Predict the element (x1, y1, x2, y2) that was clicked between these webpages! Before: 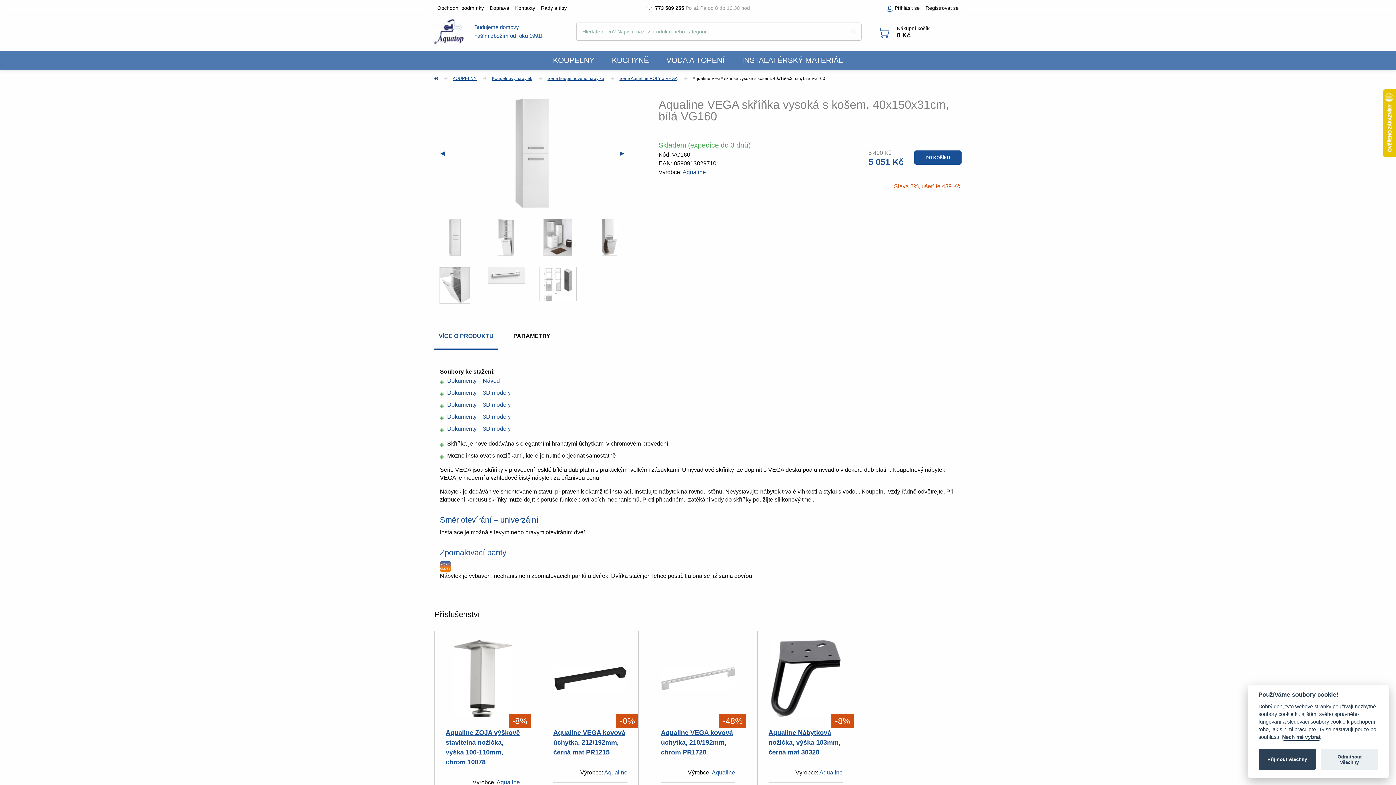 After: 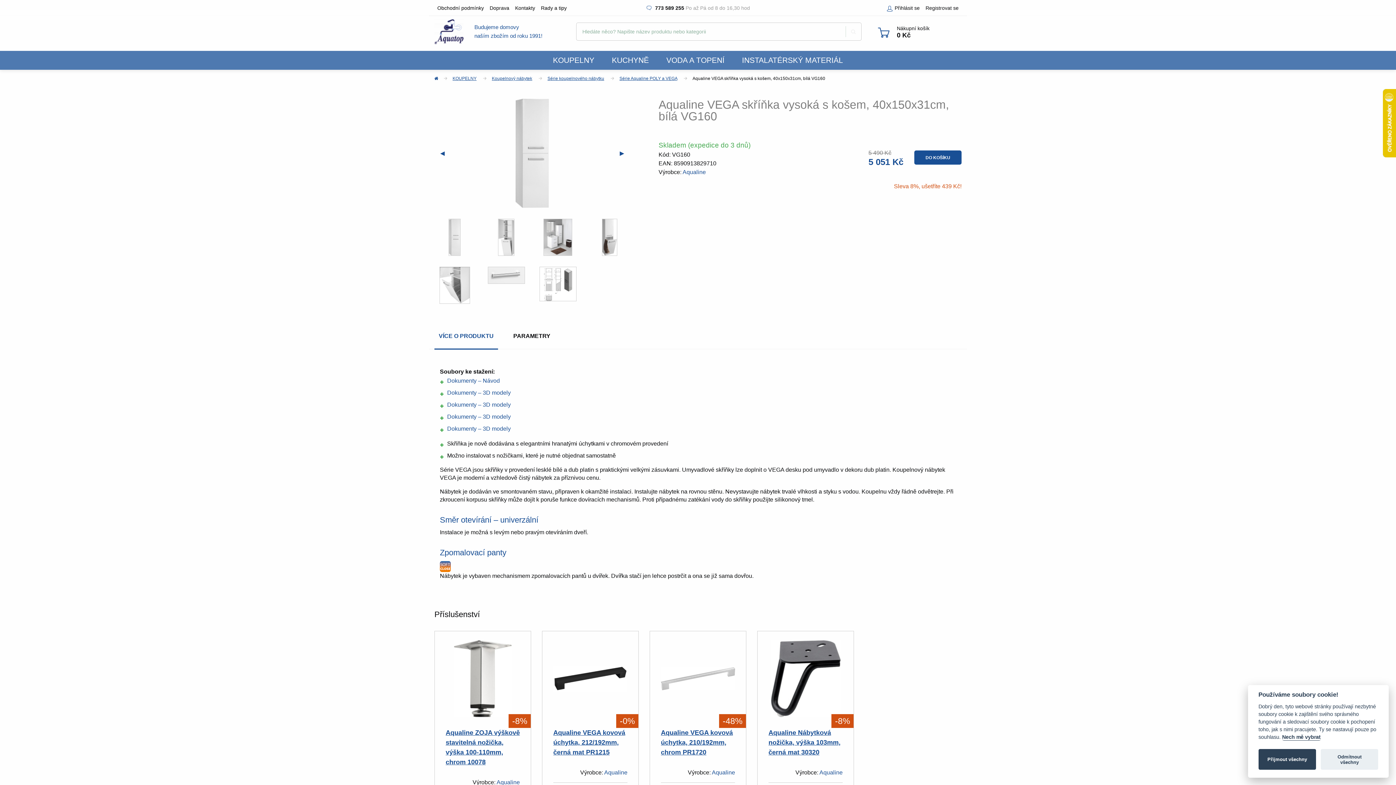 Action: bbox: (448, 218, 460, 256)